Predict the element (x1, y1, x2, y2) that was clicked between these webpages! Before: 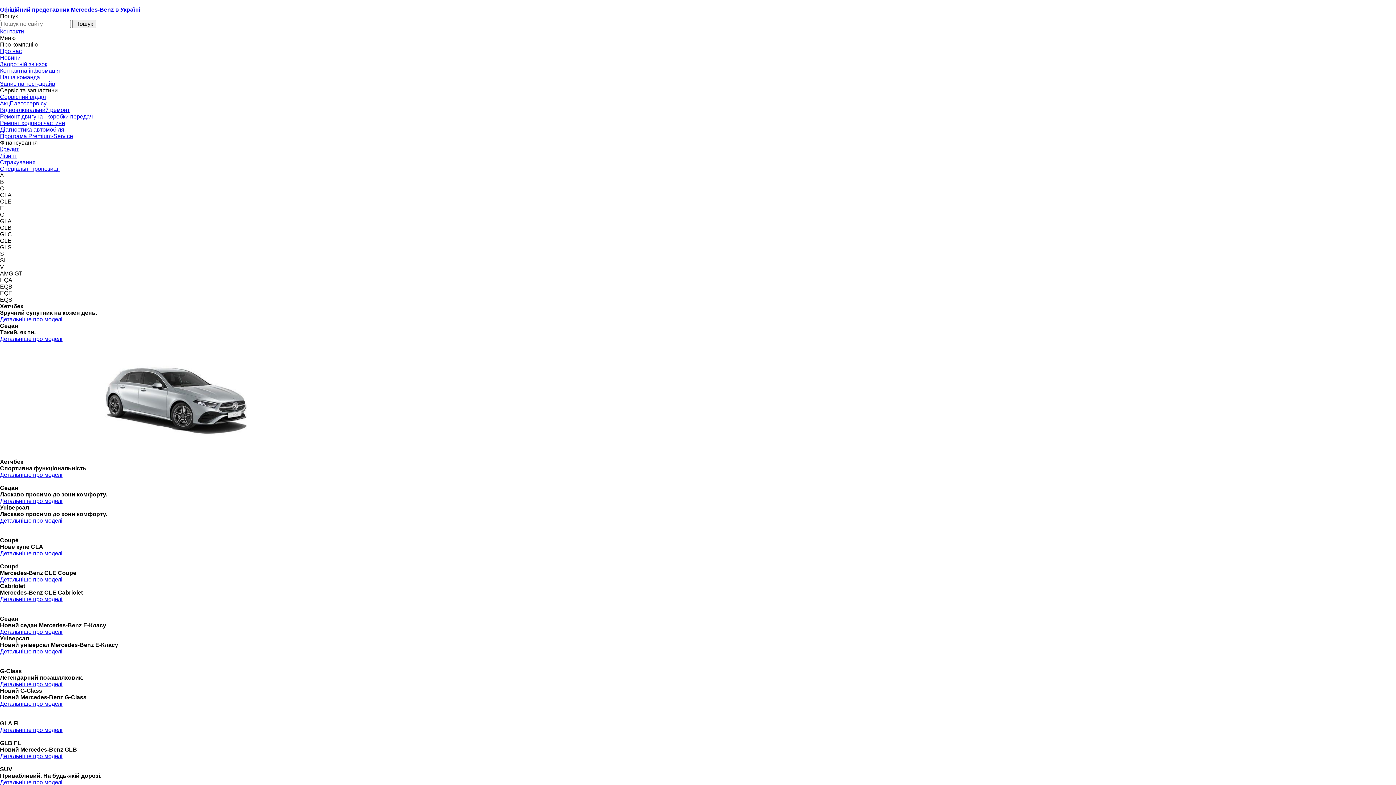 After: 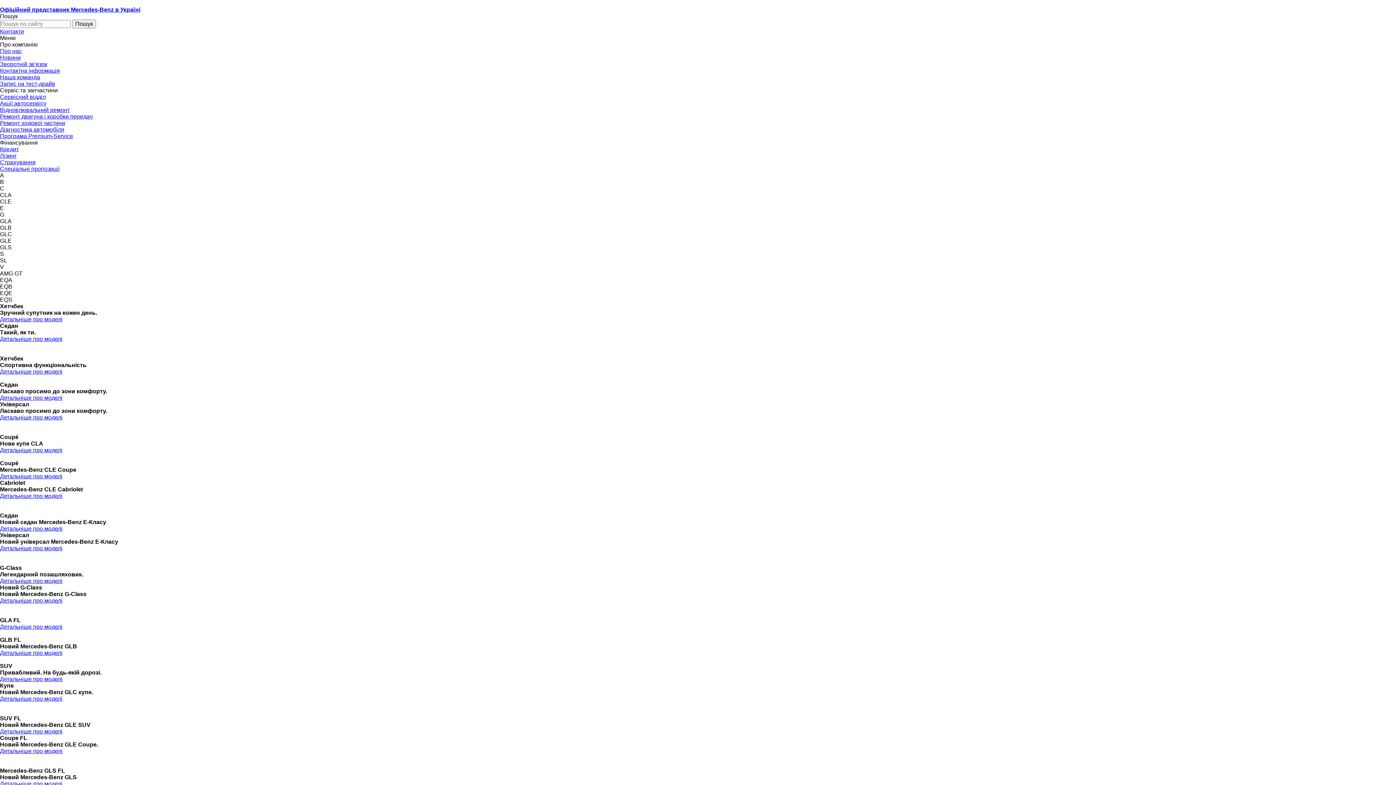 Action: label: Наша команда bbox: (0, 74, 40, 80)